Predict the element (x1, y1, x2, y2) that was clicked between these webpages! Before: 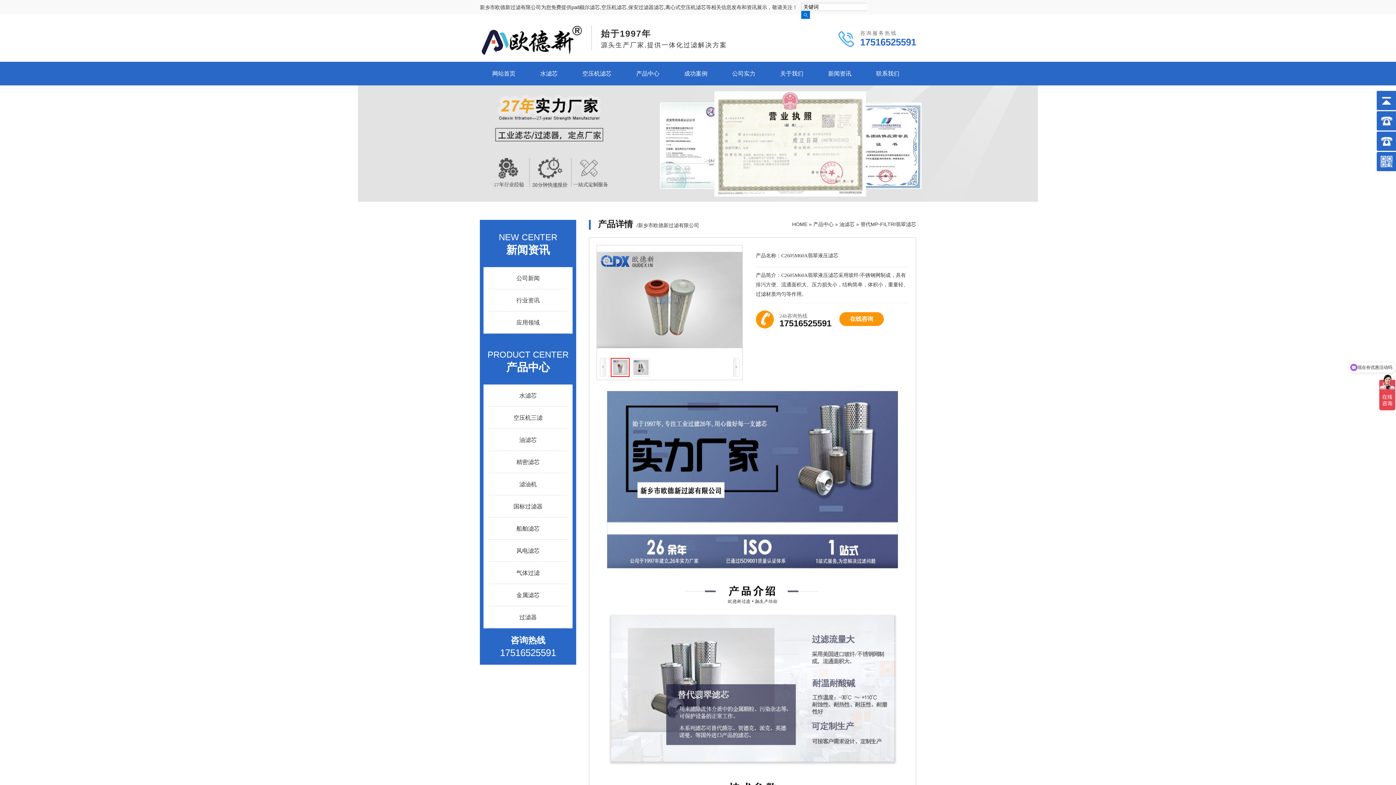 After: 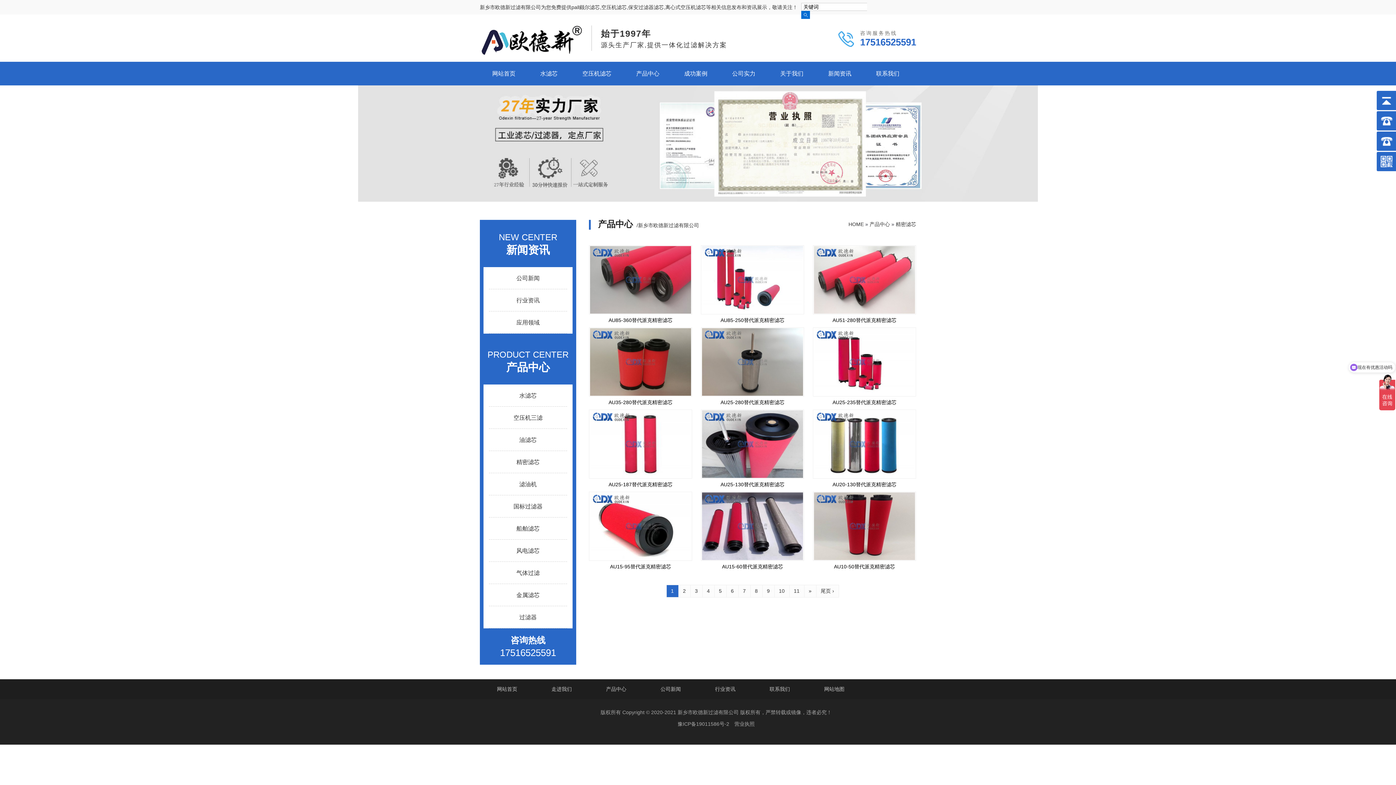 Action: label: 精密滤芯 bbox: (489, 451, 567, 473)